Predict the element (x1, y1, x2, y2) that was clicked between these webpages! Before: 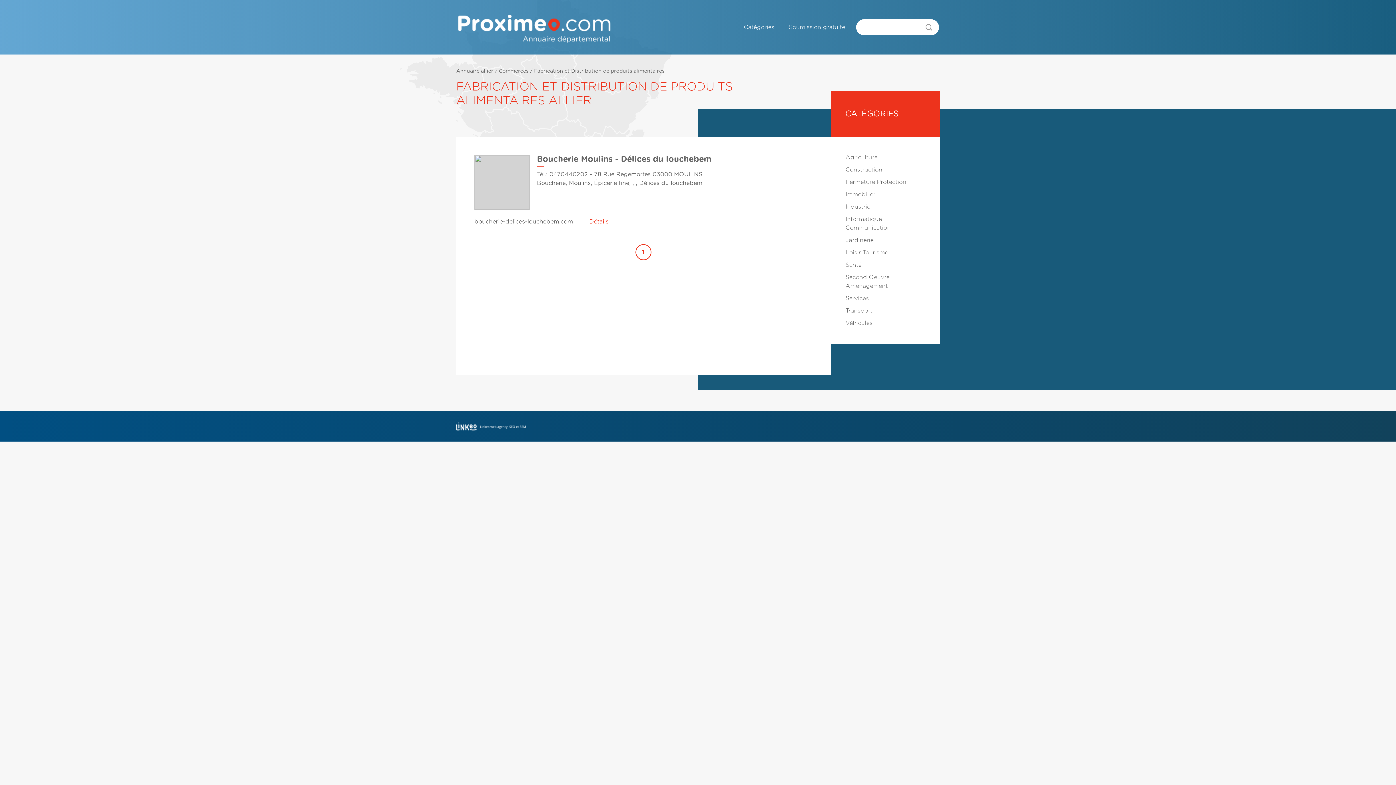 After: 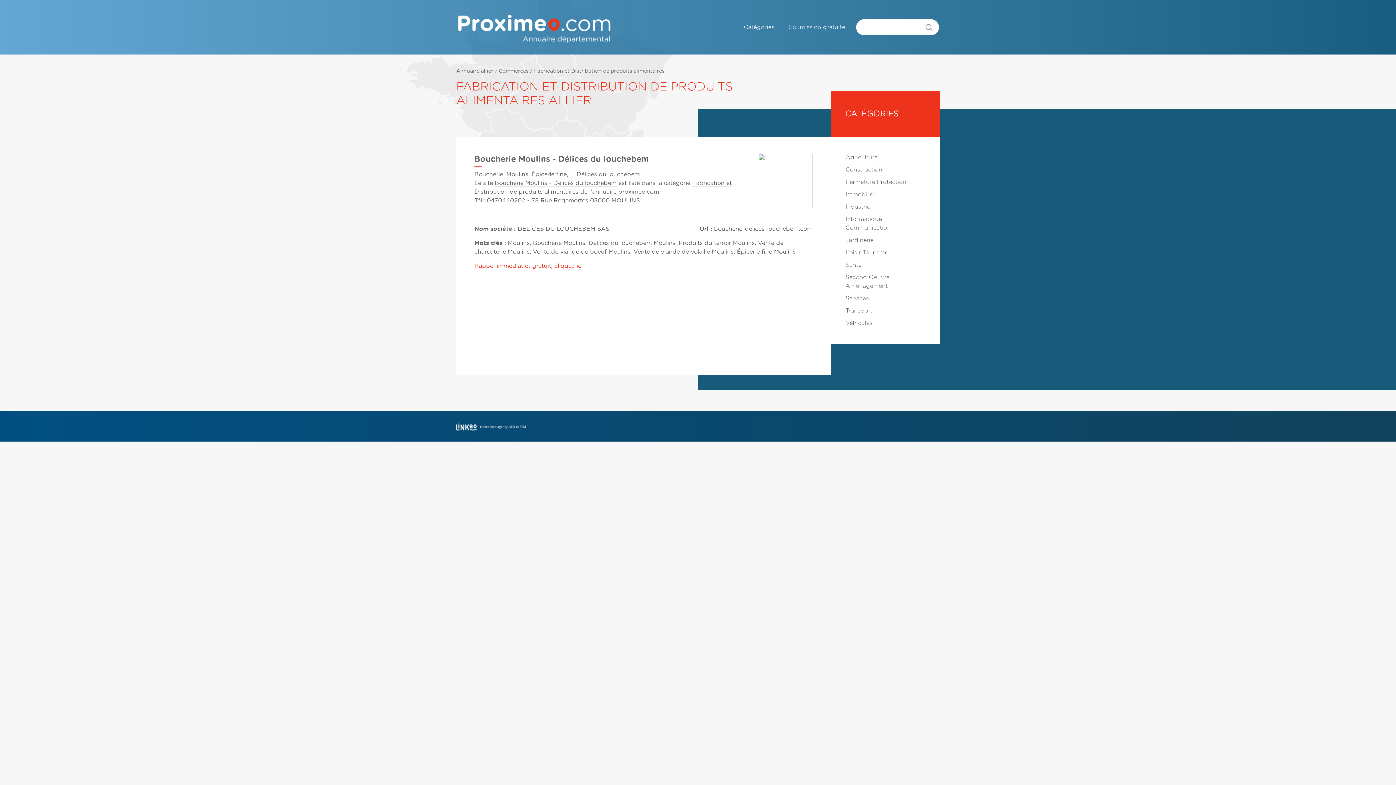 Action: bbox: (589, 218, 608, 225) label: Détails